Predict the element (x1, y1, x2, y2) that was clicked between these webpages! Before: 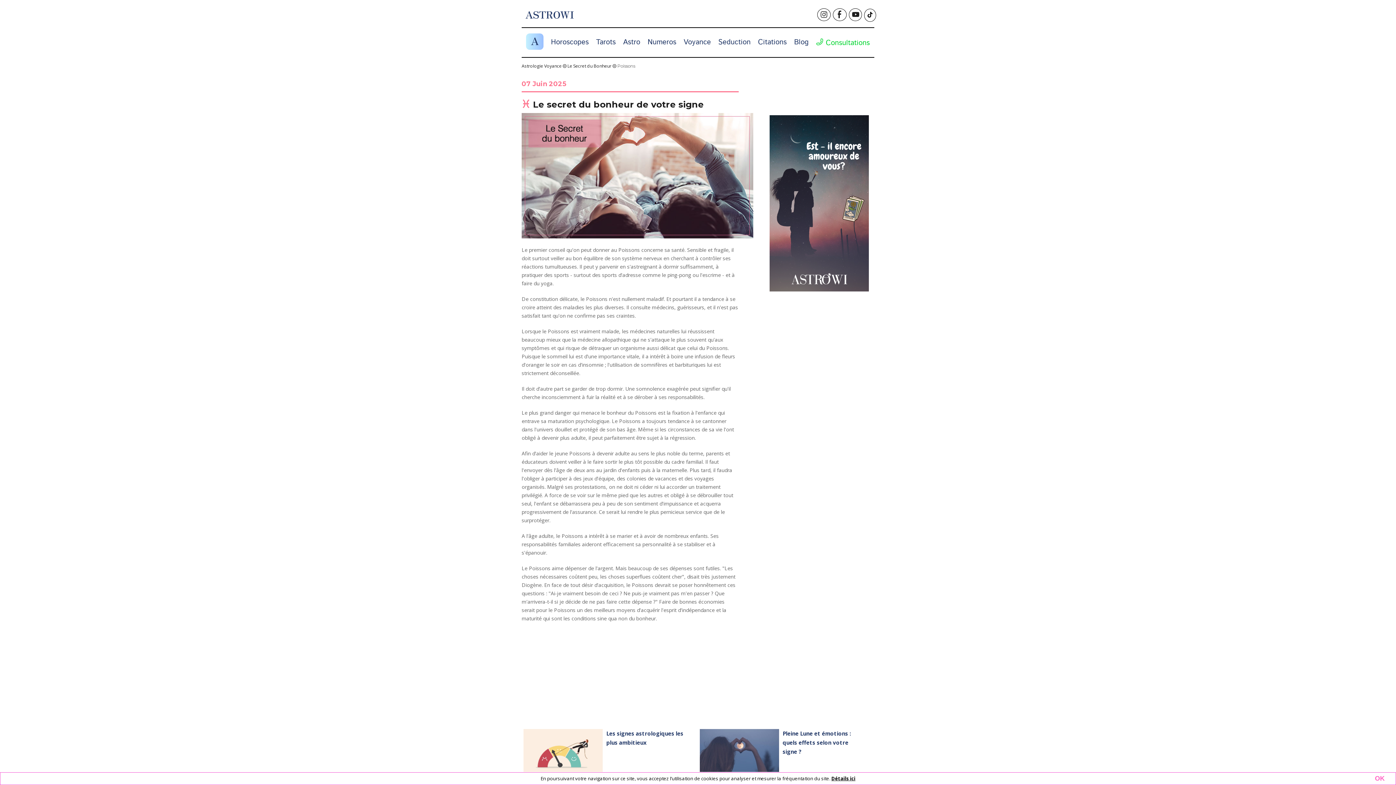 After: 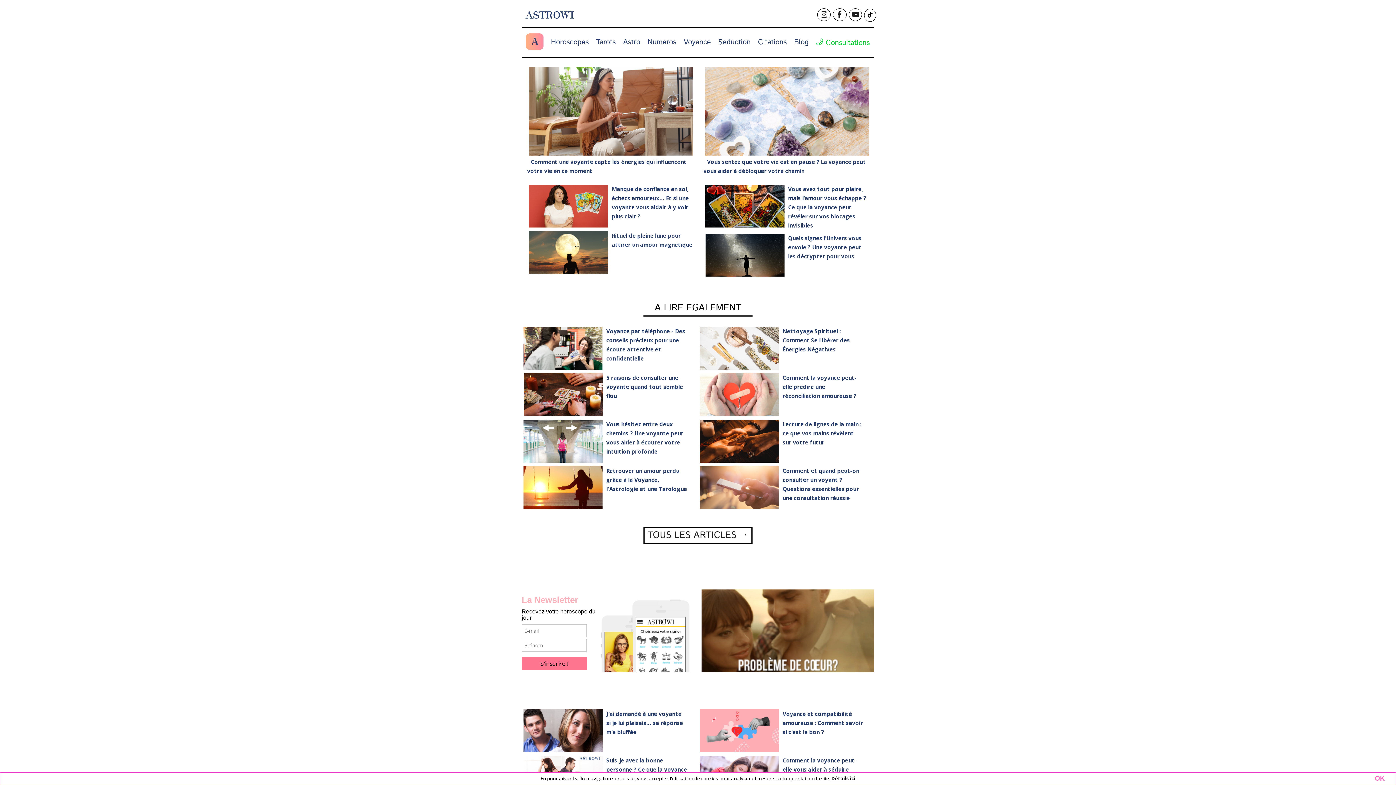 Action: label: Voyance bbox: (680, 31, 714, 53)